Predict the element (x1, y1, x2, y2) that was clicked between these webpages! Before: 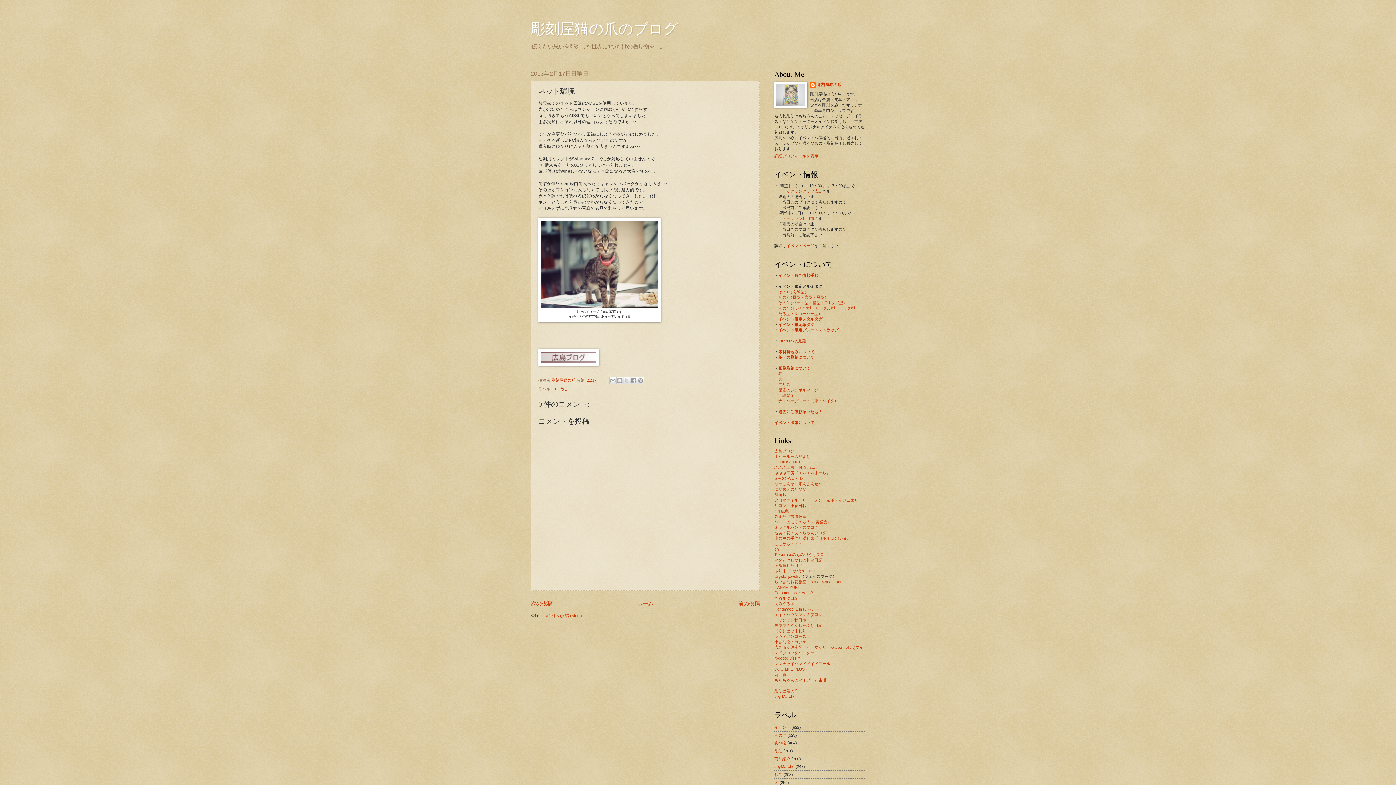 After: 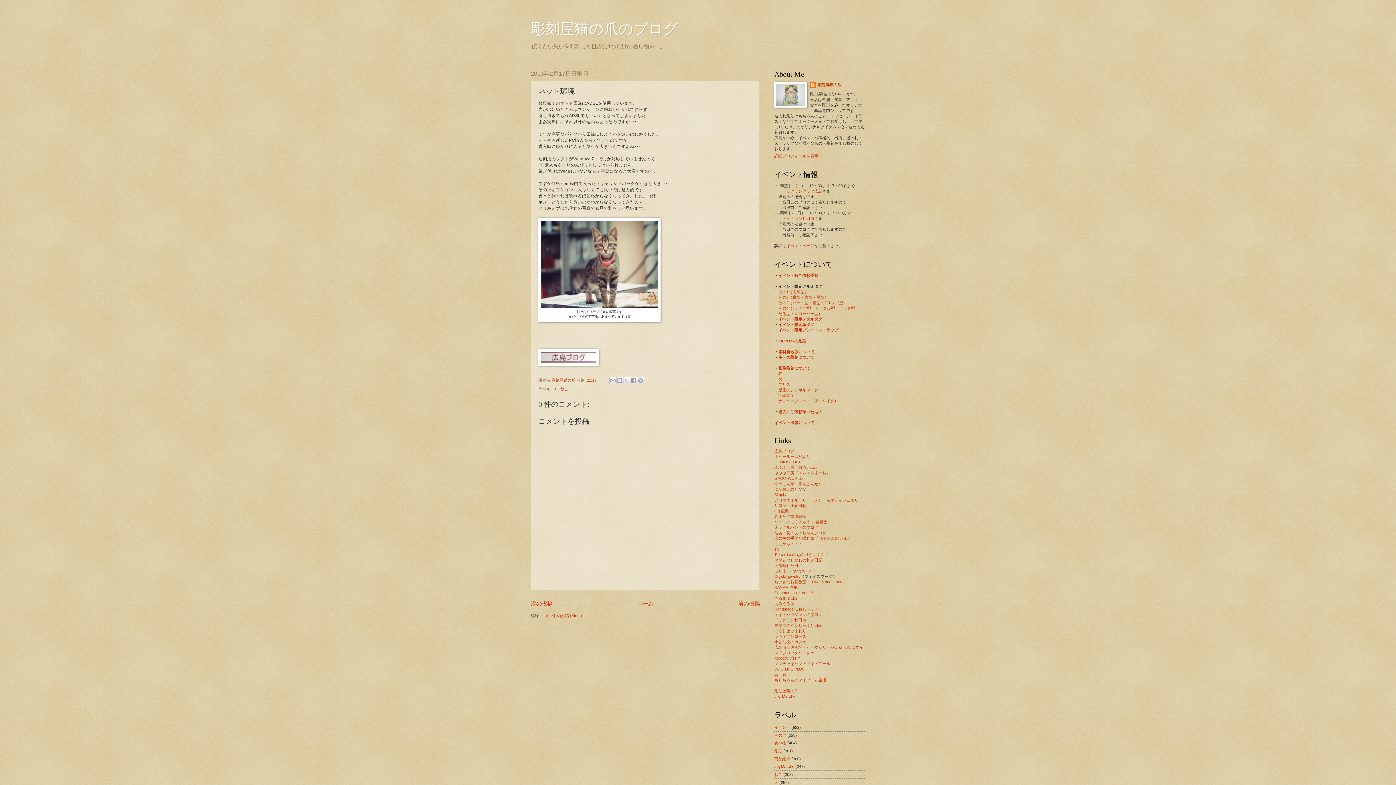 Action: bbox: (586, 378, 596, 382) label: 21:17